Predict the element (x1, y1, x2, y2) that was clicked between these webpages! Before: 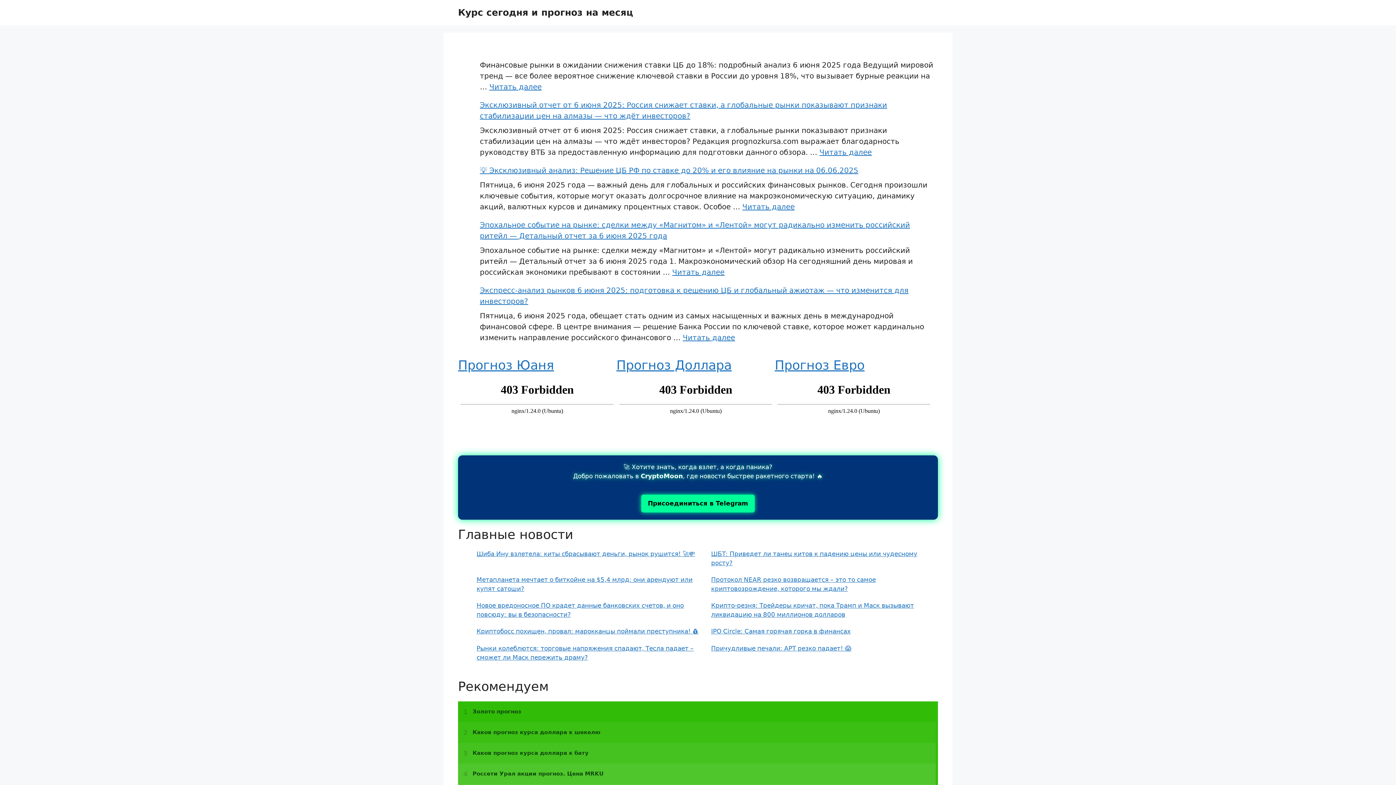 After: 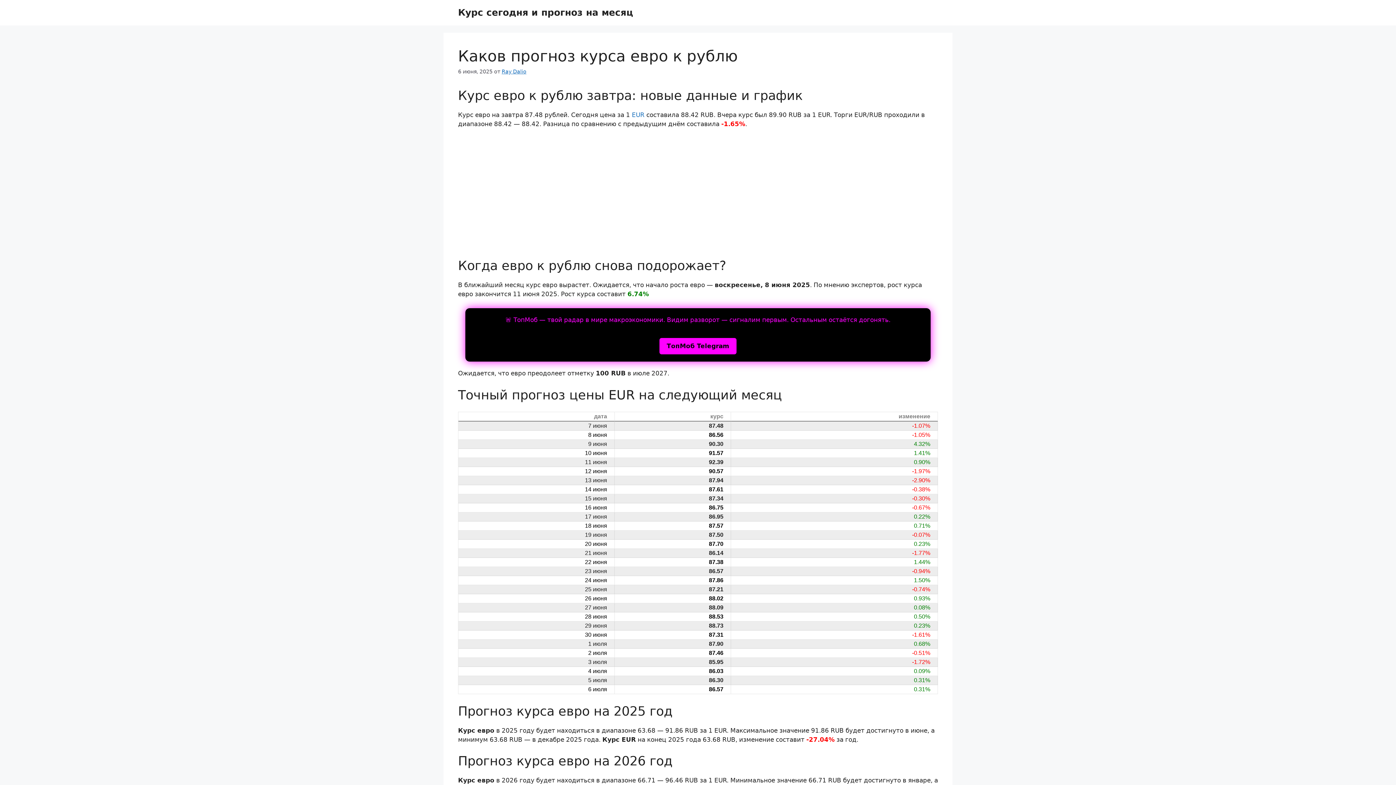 Action: label: Прогноз Евро bbox: (774, 358, 864, 372)